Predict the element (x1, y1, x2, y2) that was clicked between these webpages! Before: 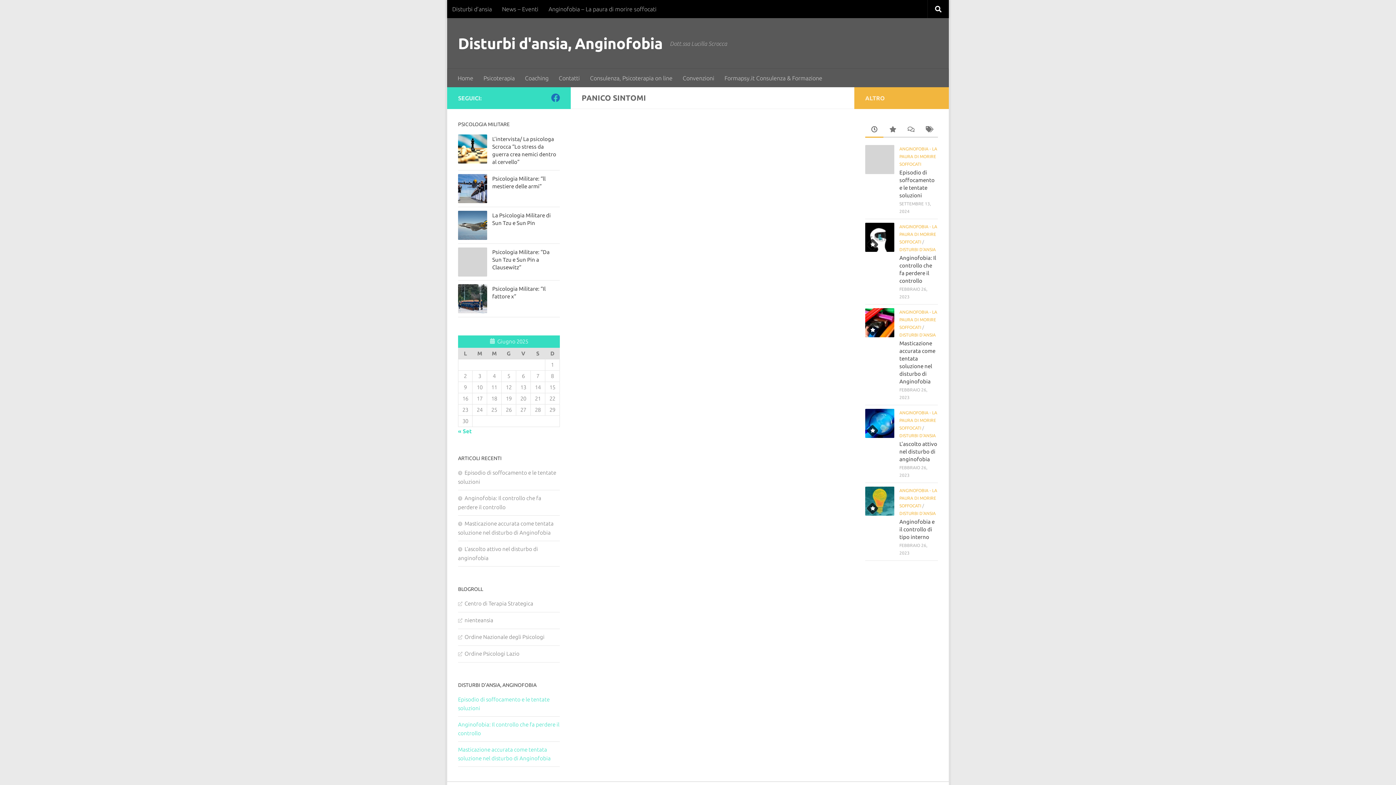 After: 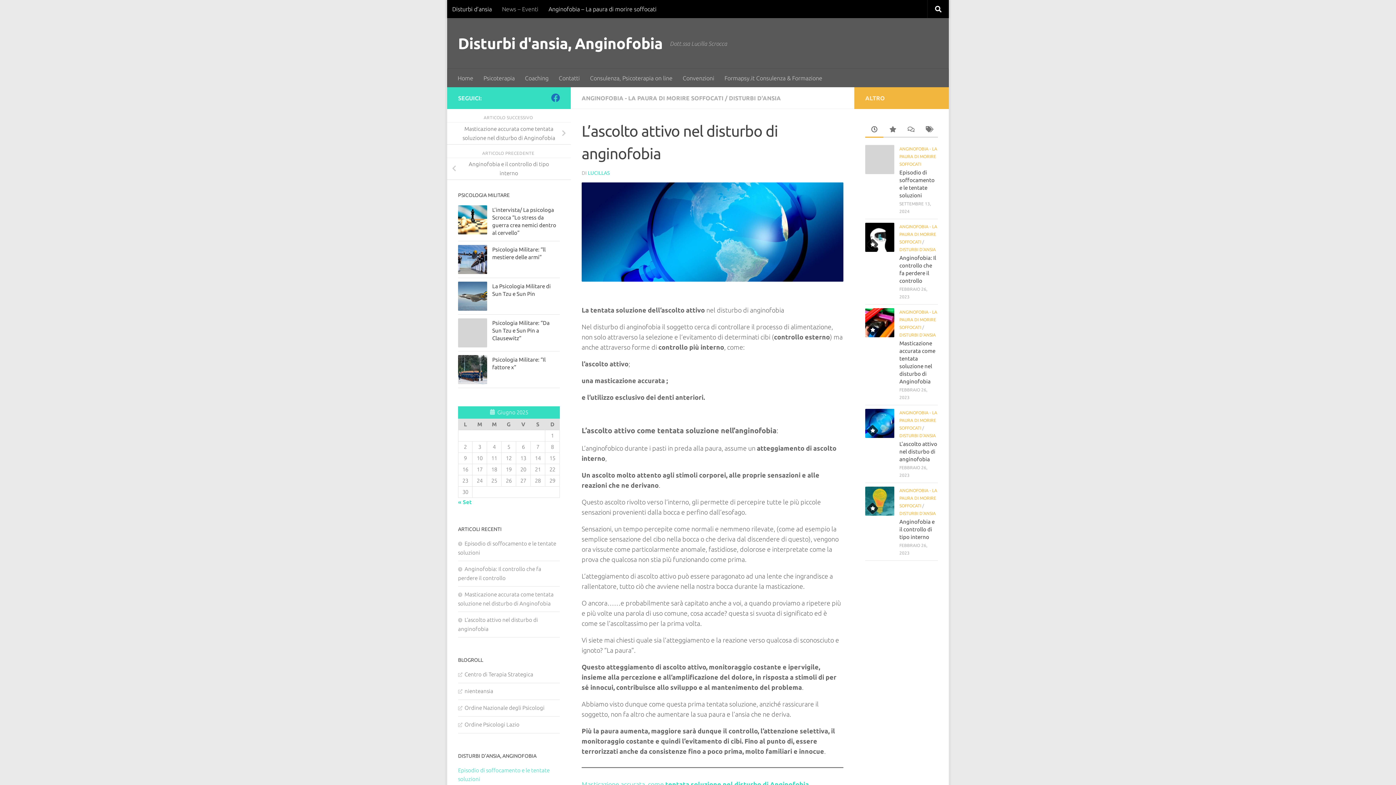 Action: bbox: (865, 409, 894, 438)